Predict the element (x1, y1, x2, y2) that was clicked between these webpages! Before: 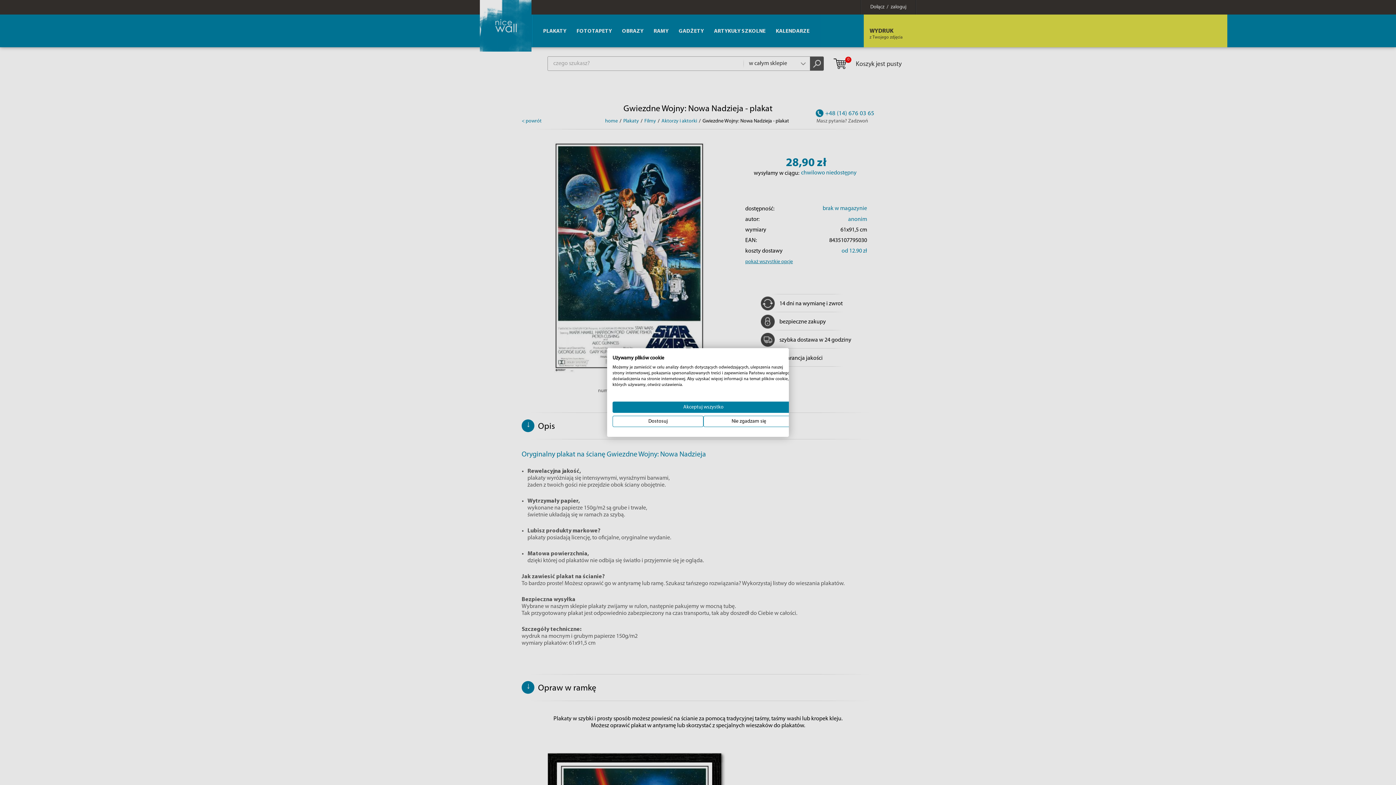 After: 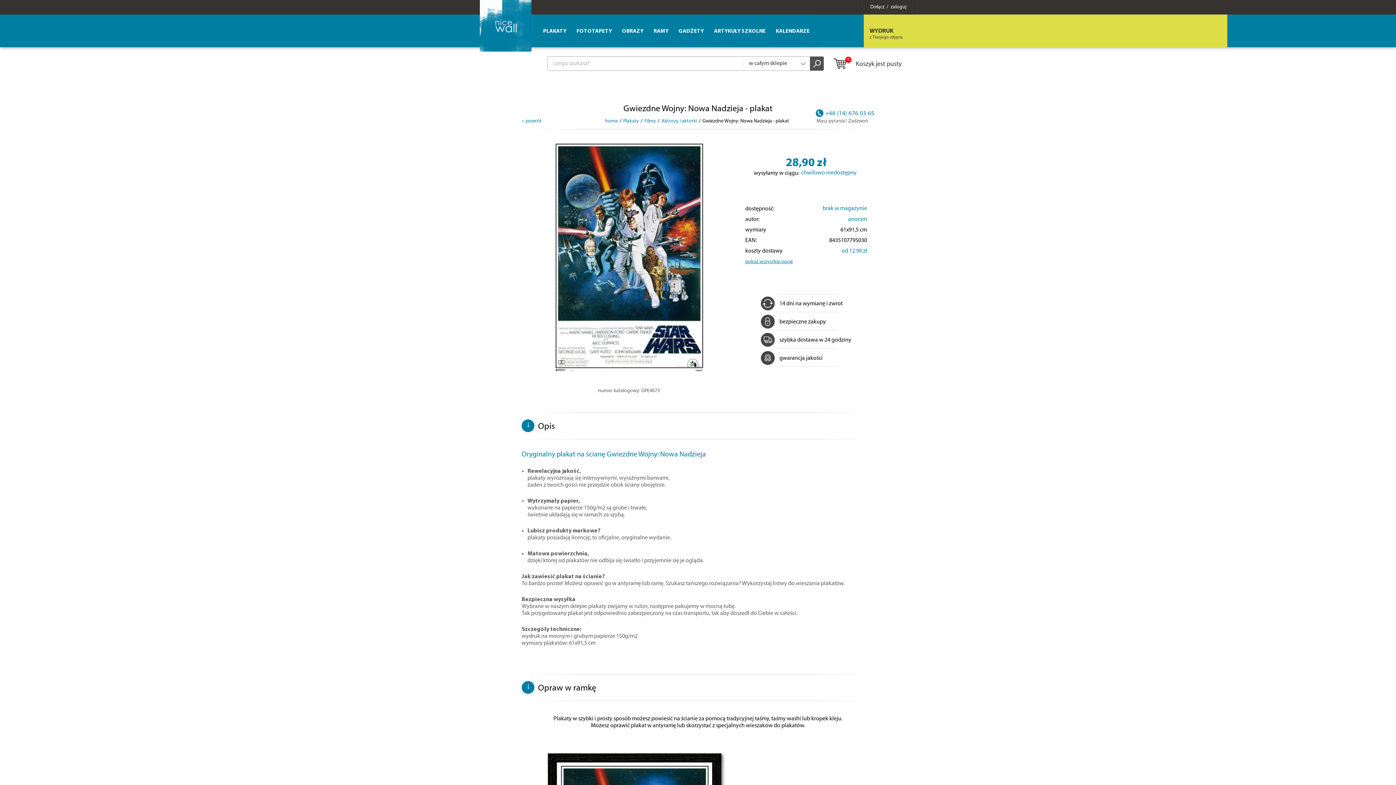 Action: label: Odrzuć wszystkie cookies bbox: (703, 416, 794, 427)